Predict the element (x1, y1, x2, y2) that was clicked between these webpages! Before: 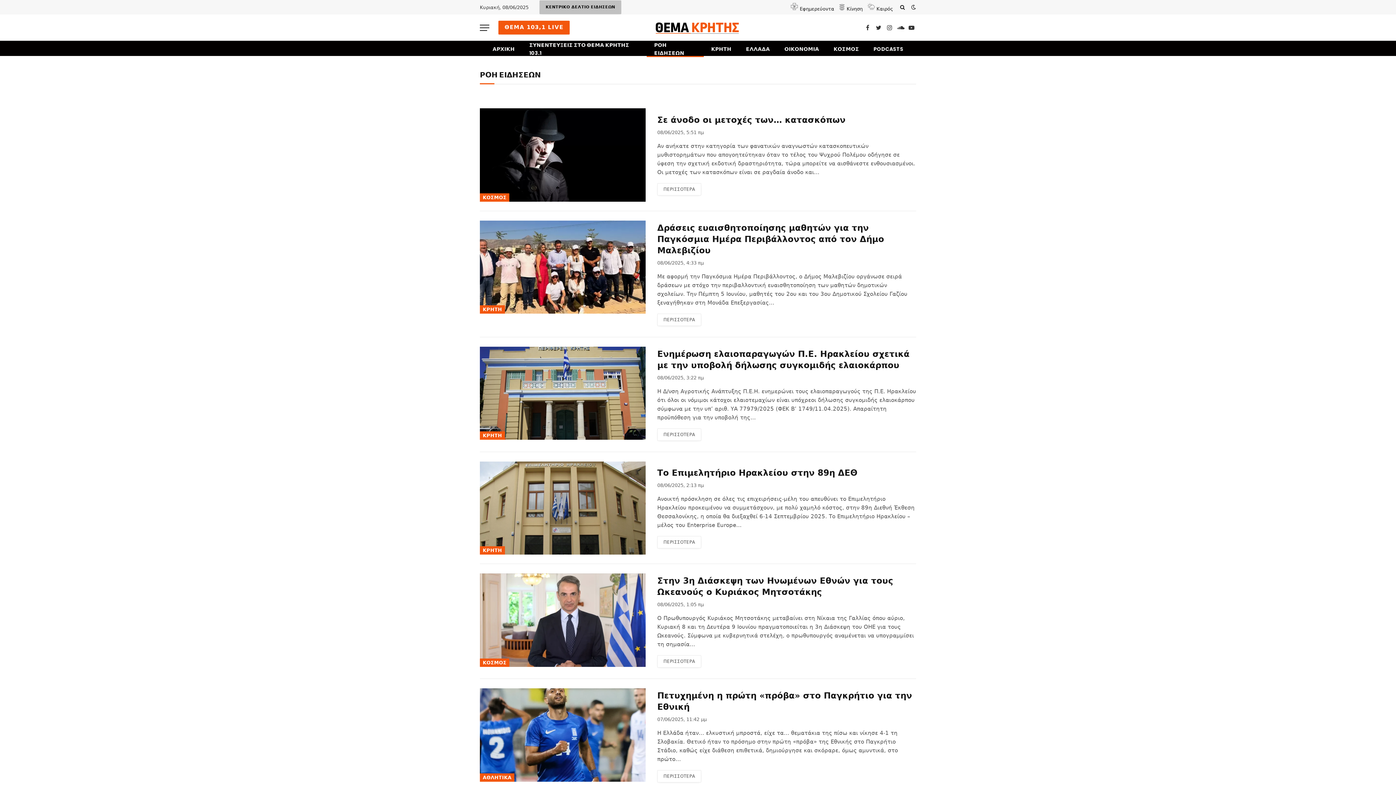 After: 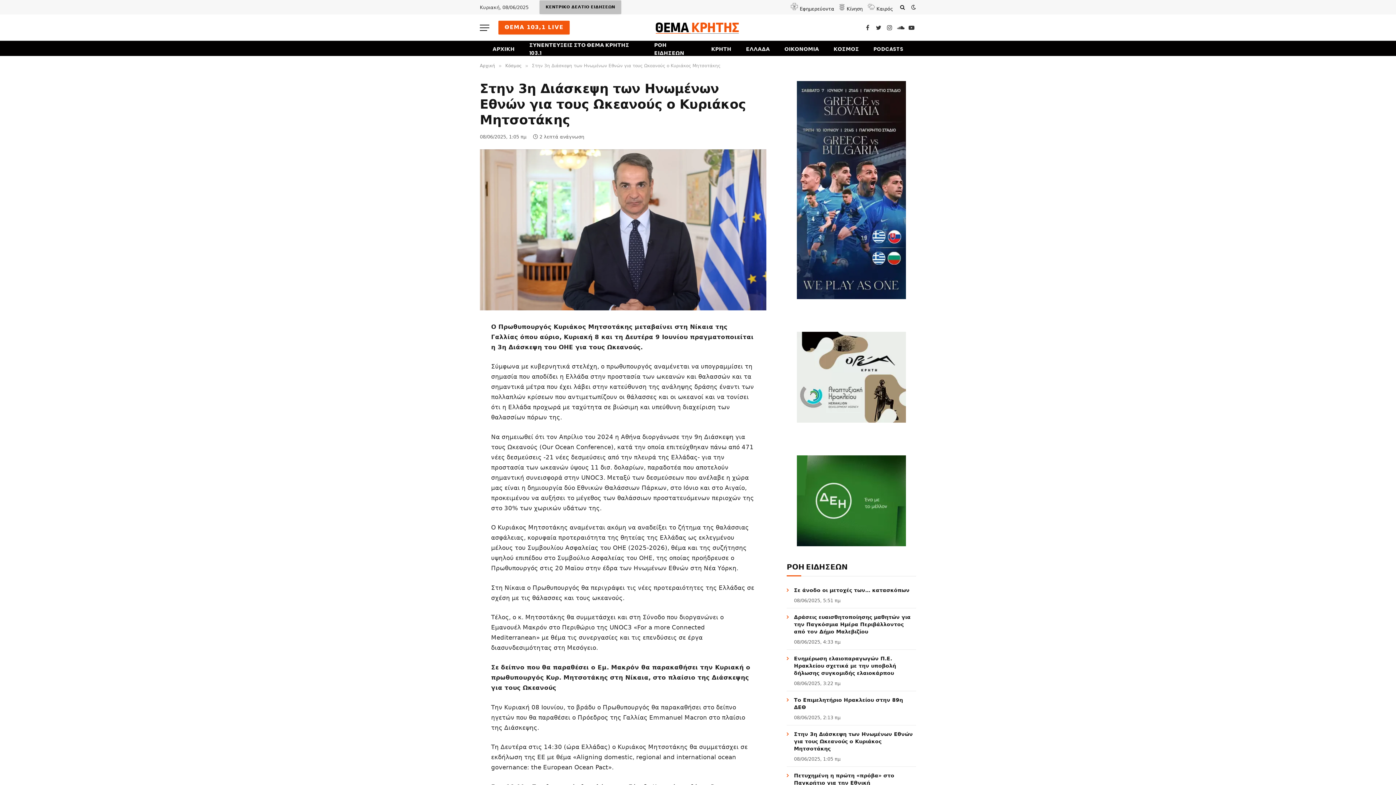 Action: bbox: (657, 575, 916, 598) label: Στην 3η Διάσκεψη των Ηνωμένων Εθνών για τους Ωκεανούς ο Κυριάκος Μητσοτάκης